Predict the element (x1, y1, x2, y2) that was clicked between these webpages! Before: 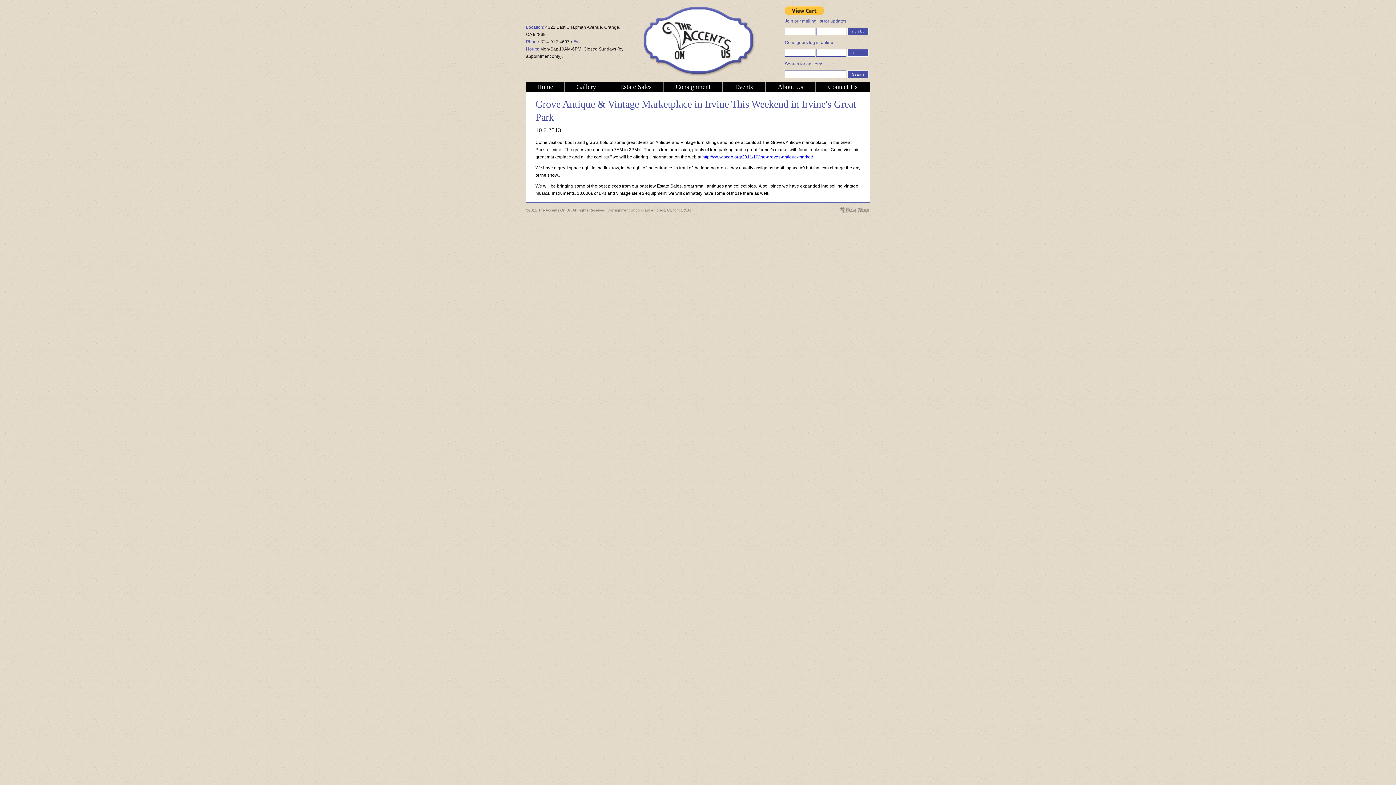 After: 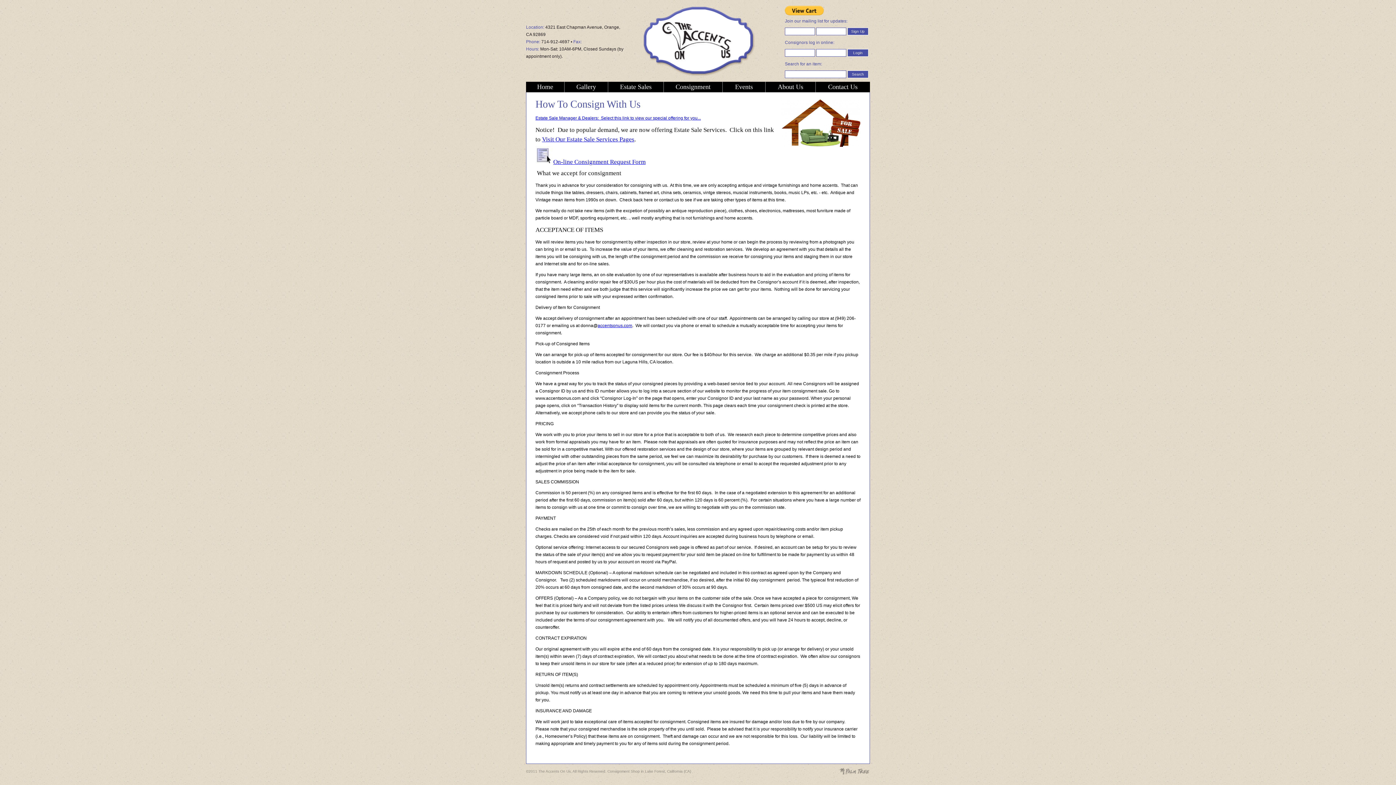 Action: bbox: (664, 81, 722, 92) label: Consignment